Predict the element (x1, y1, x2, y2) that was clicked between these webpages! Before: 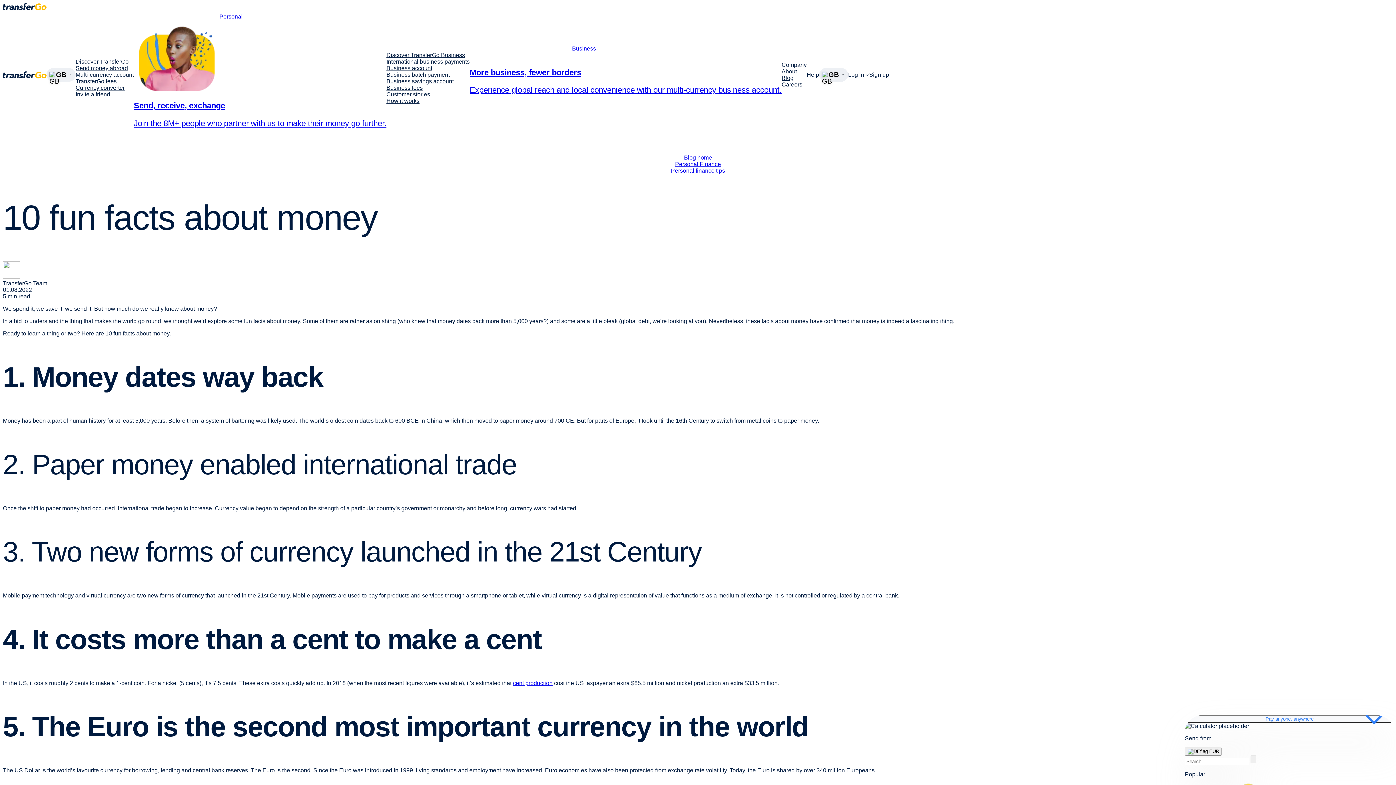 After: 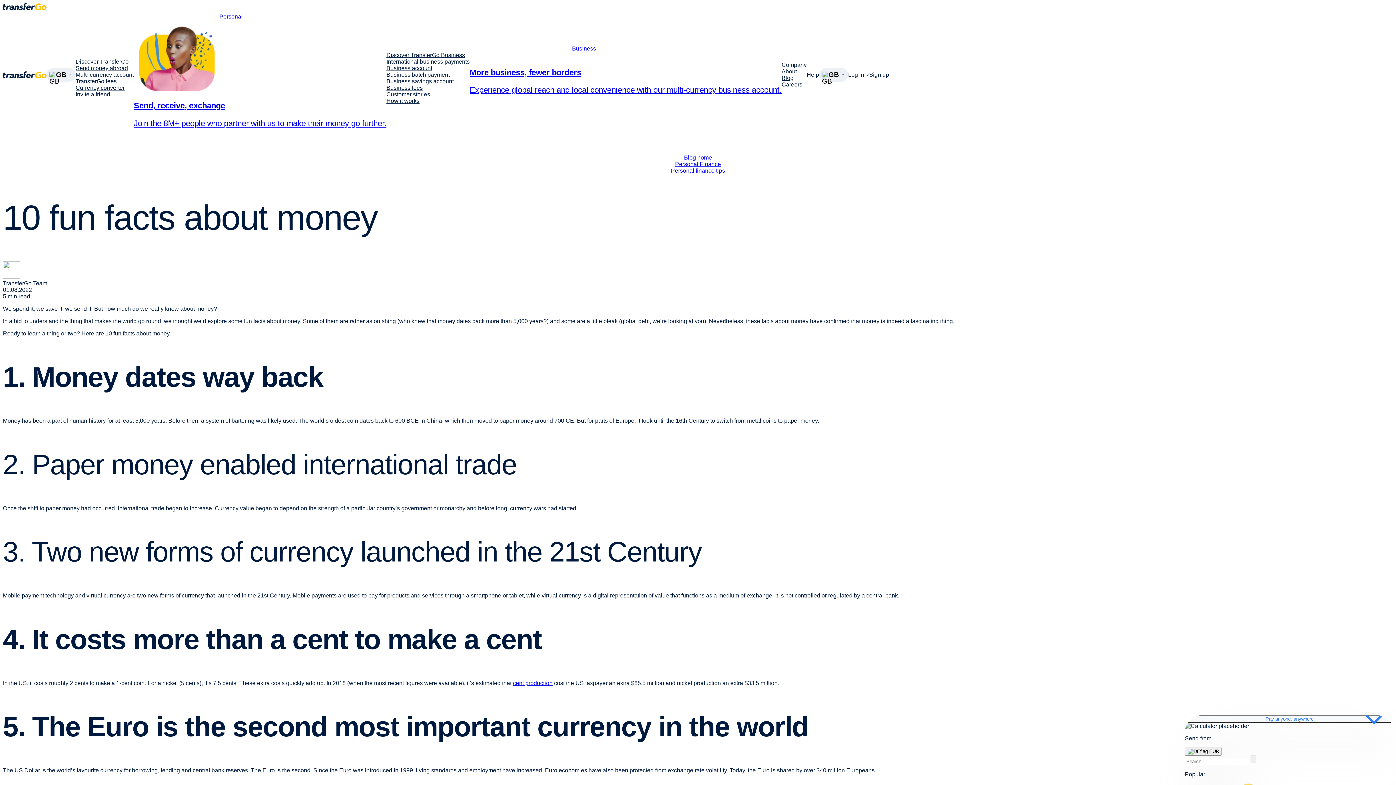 Action: bbox: (869, 71, 889, 78) label: Sign up